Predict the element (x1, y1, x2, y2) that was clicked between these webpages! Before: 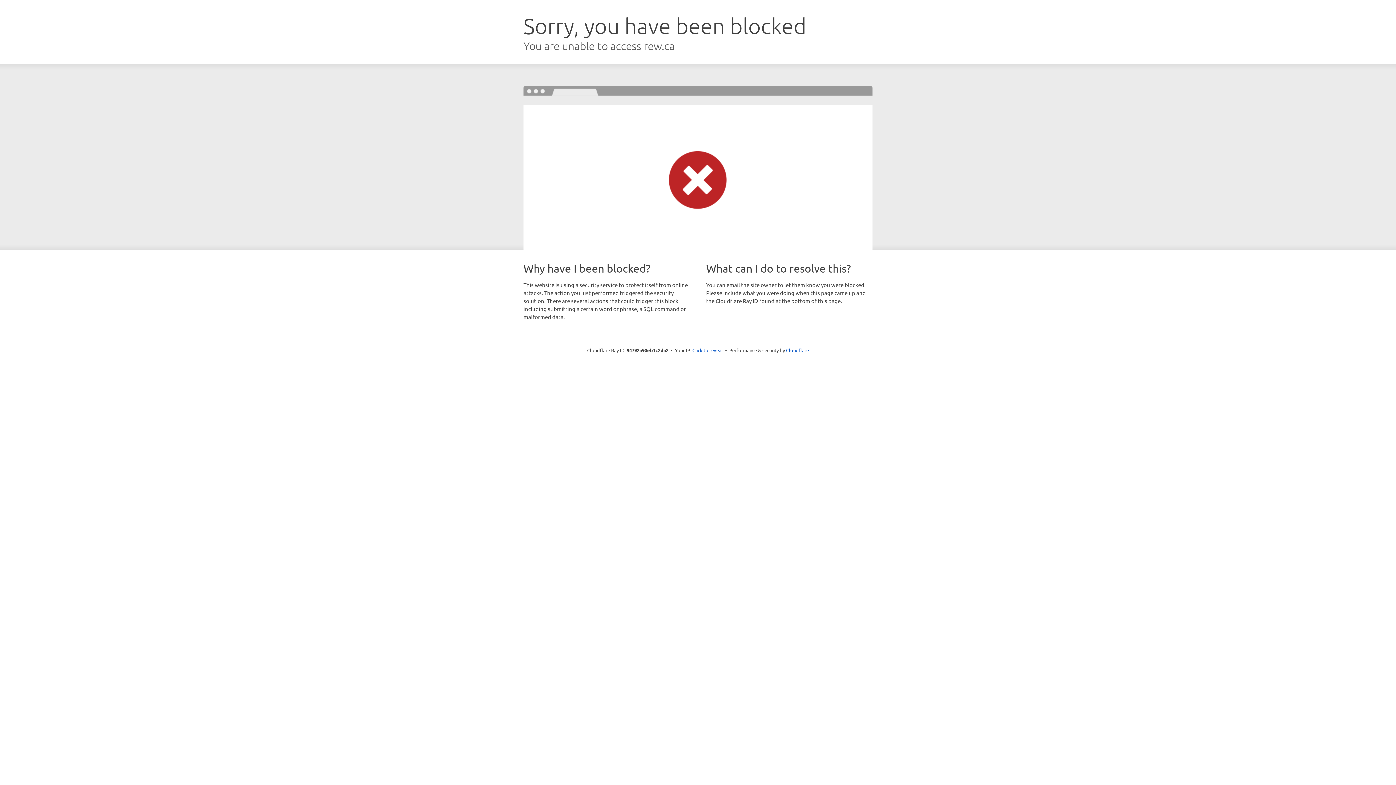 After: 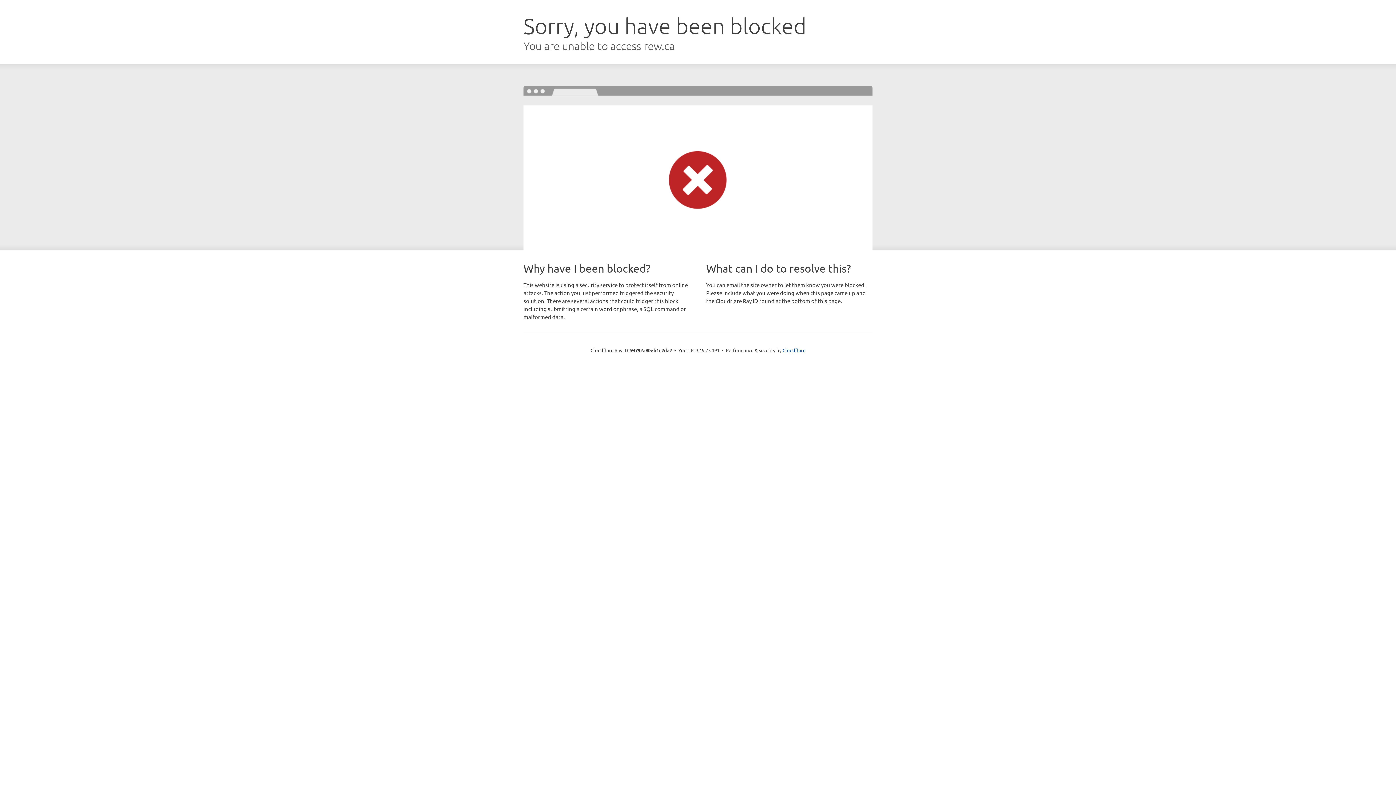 Action: bbox: (692, 346, 723, 353) label: Click to reveal